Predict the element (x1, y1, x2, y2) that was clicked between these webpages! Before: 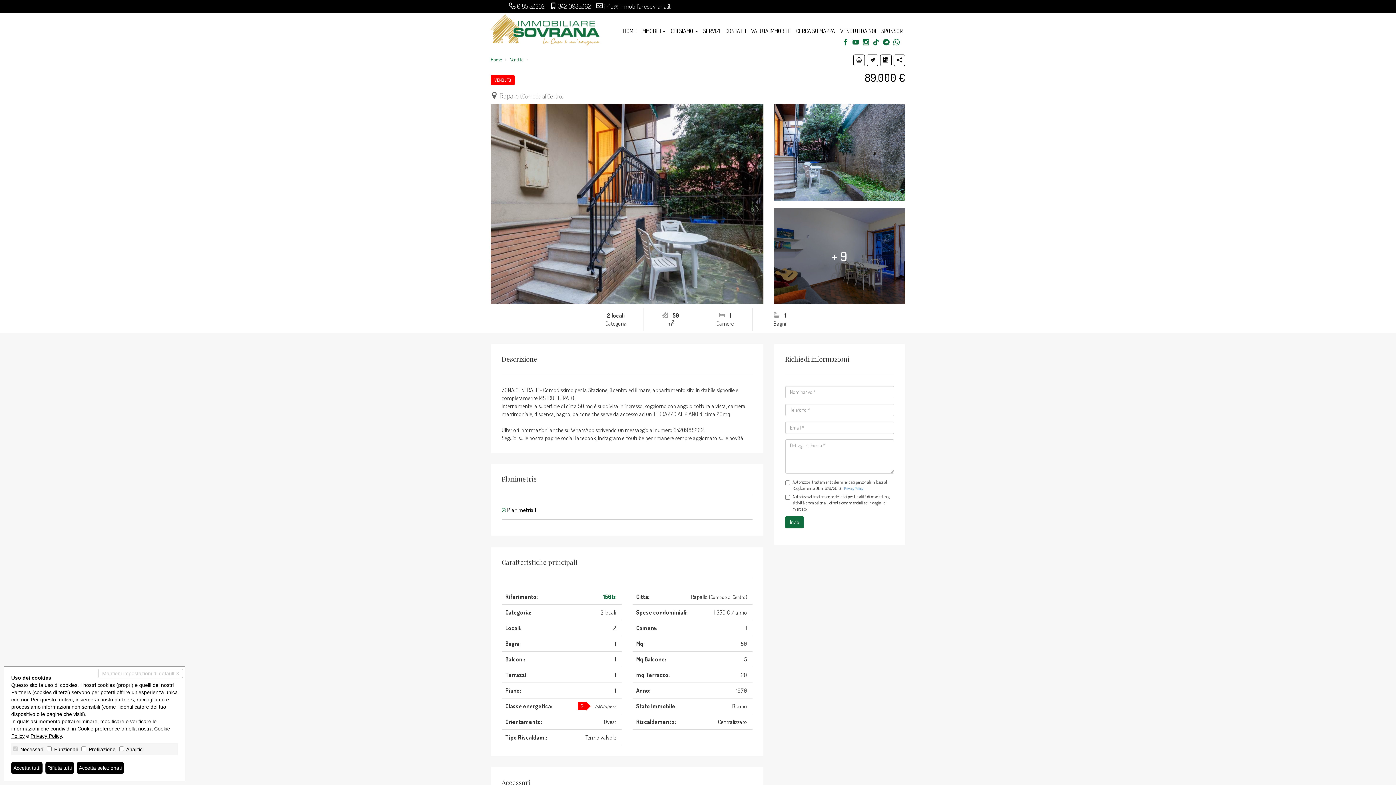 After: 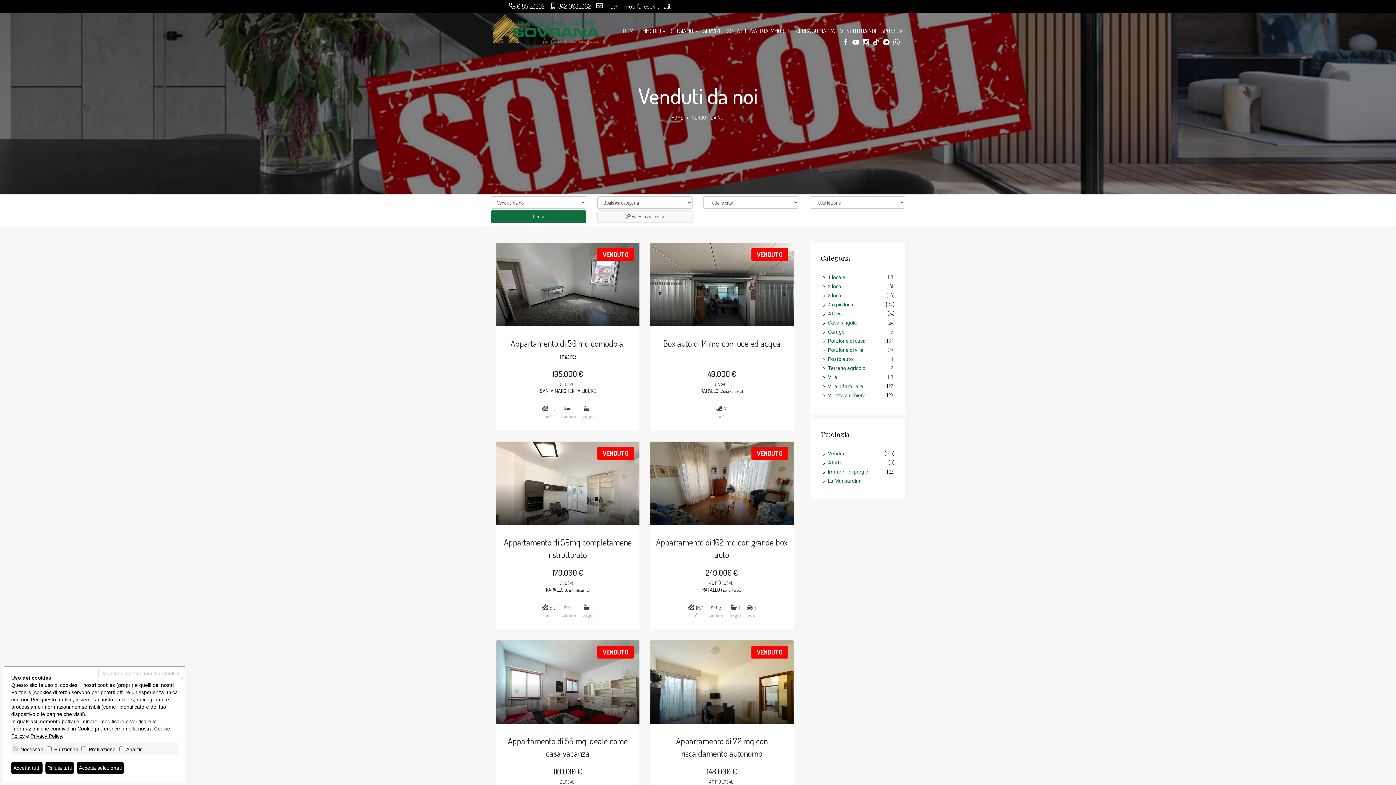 Action: label: VENDUTI DA NOI bbox: (837, 21, 878, 40)